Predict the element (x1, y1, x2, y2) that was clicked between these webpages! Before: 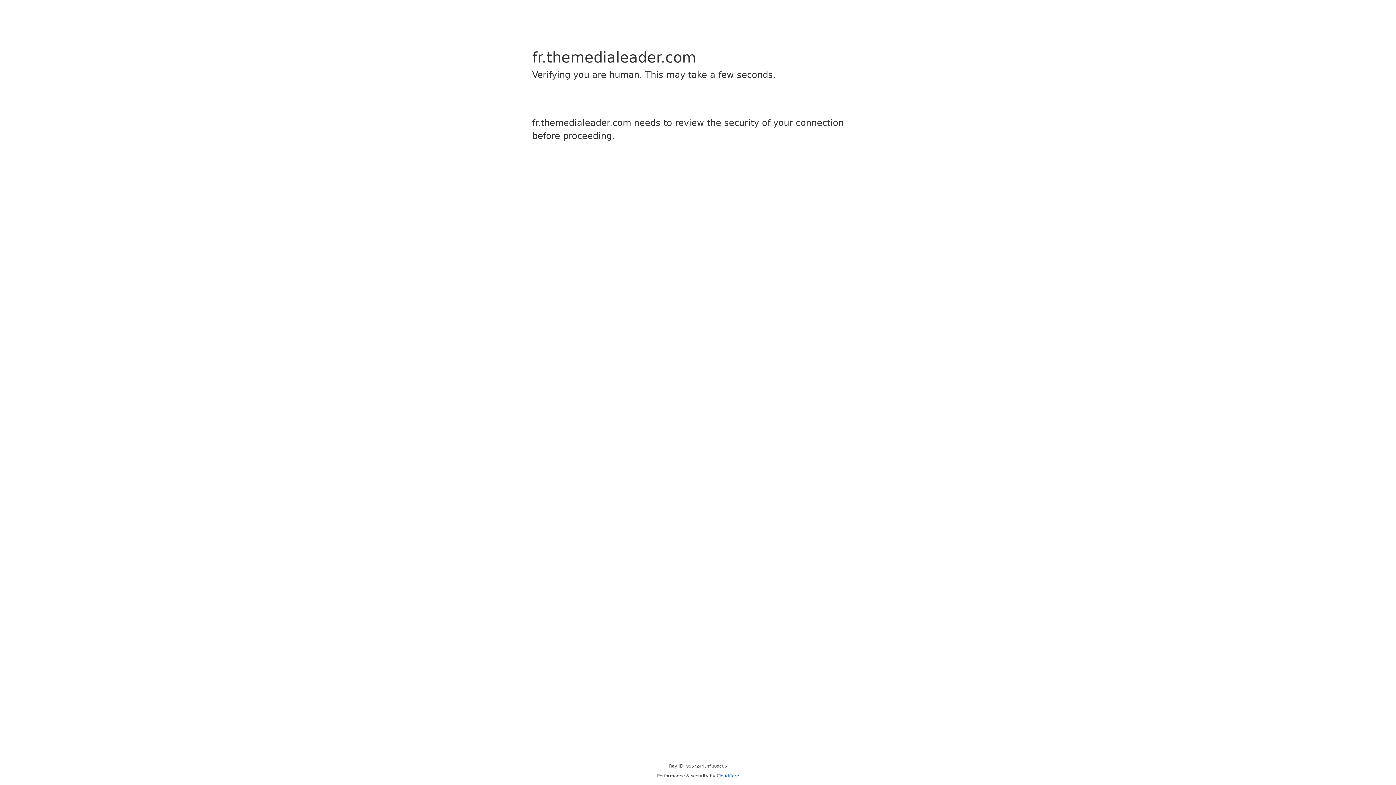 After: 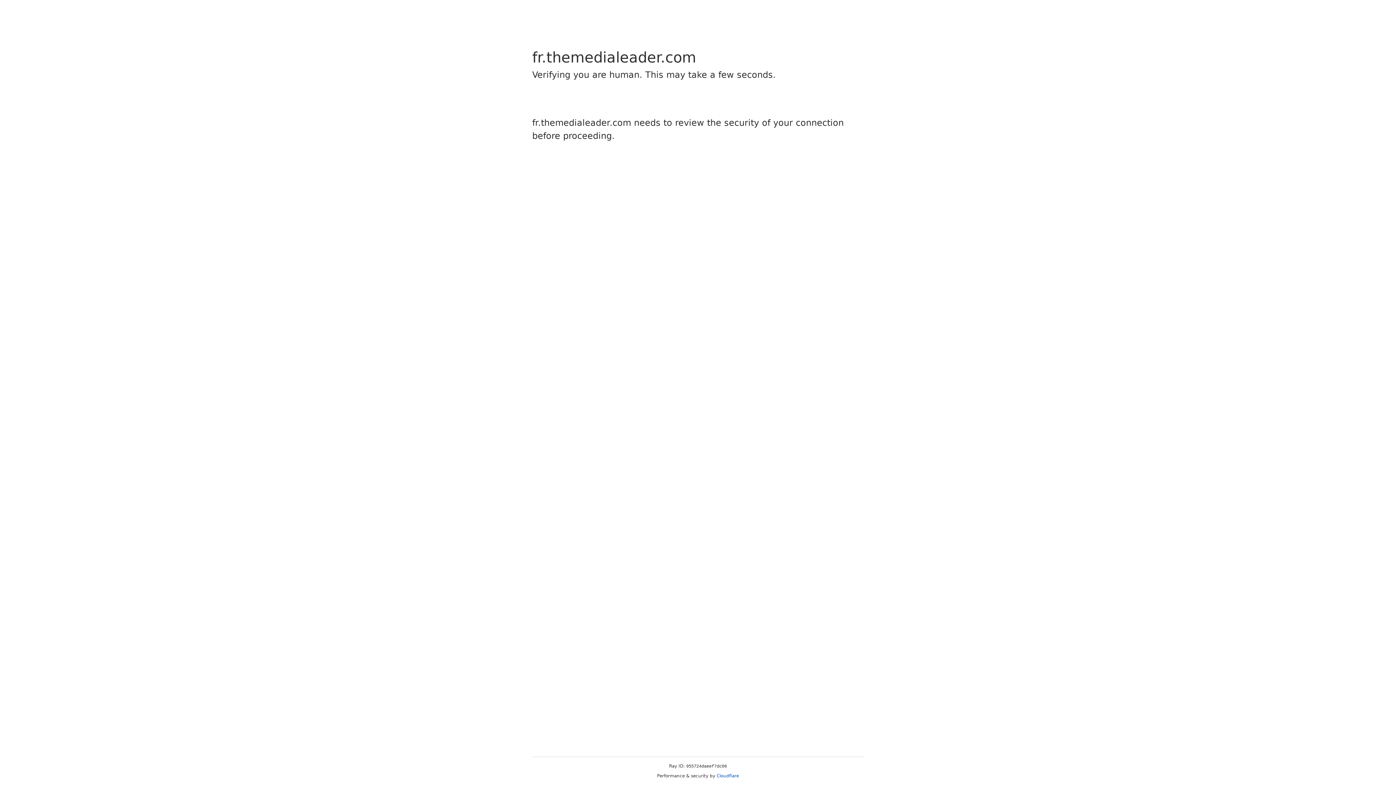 Action: label: Cloudflare bbox: (716, 773, 739, 778)